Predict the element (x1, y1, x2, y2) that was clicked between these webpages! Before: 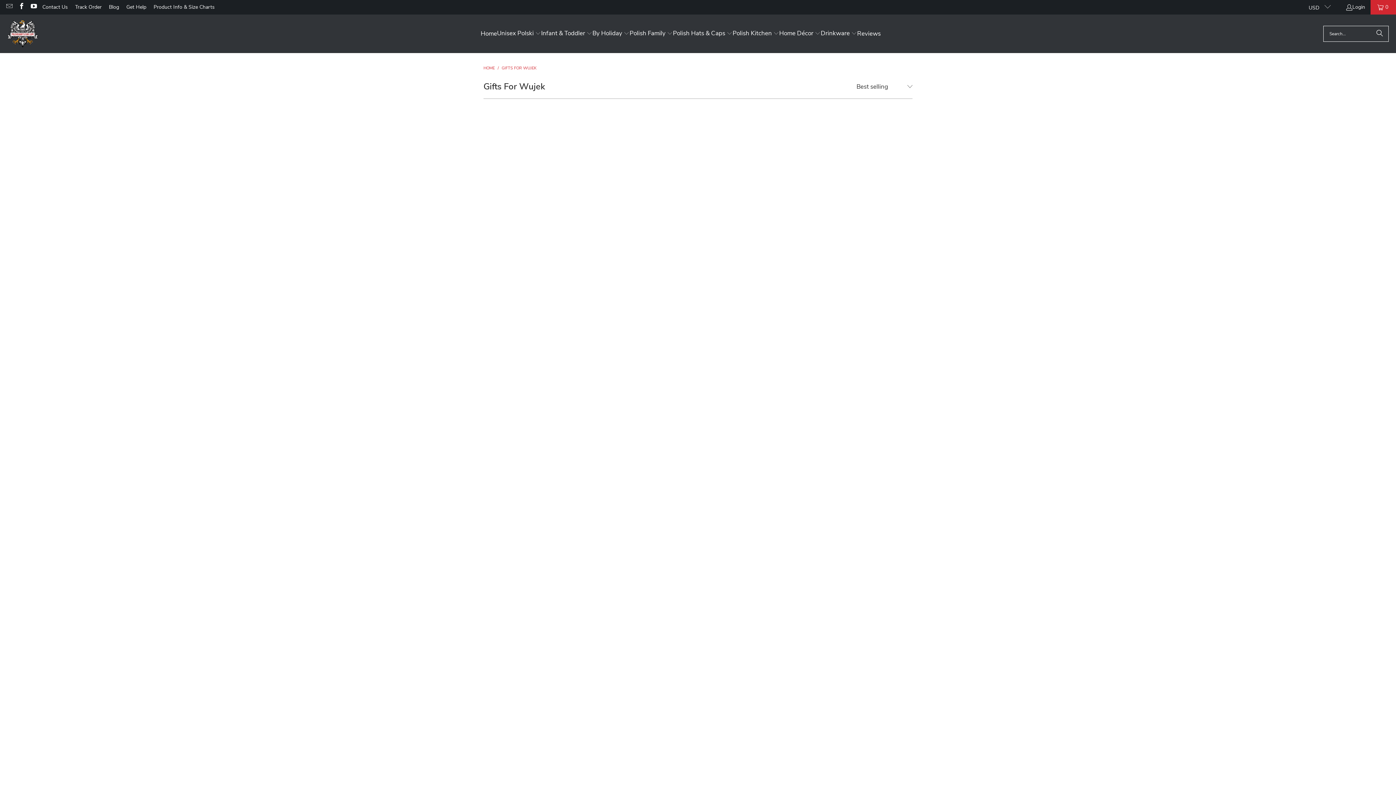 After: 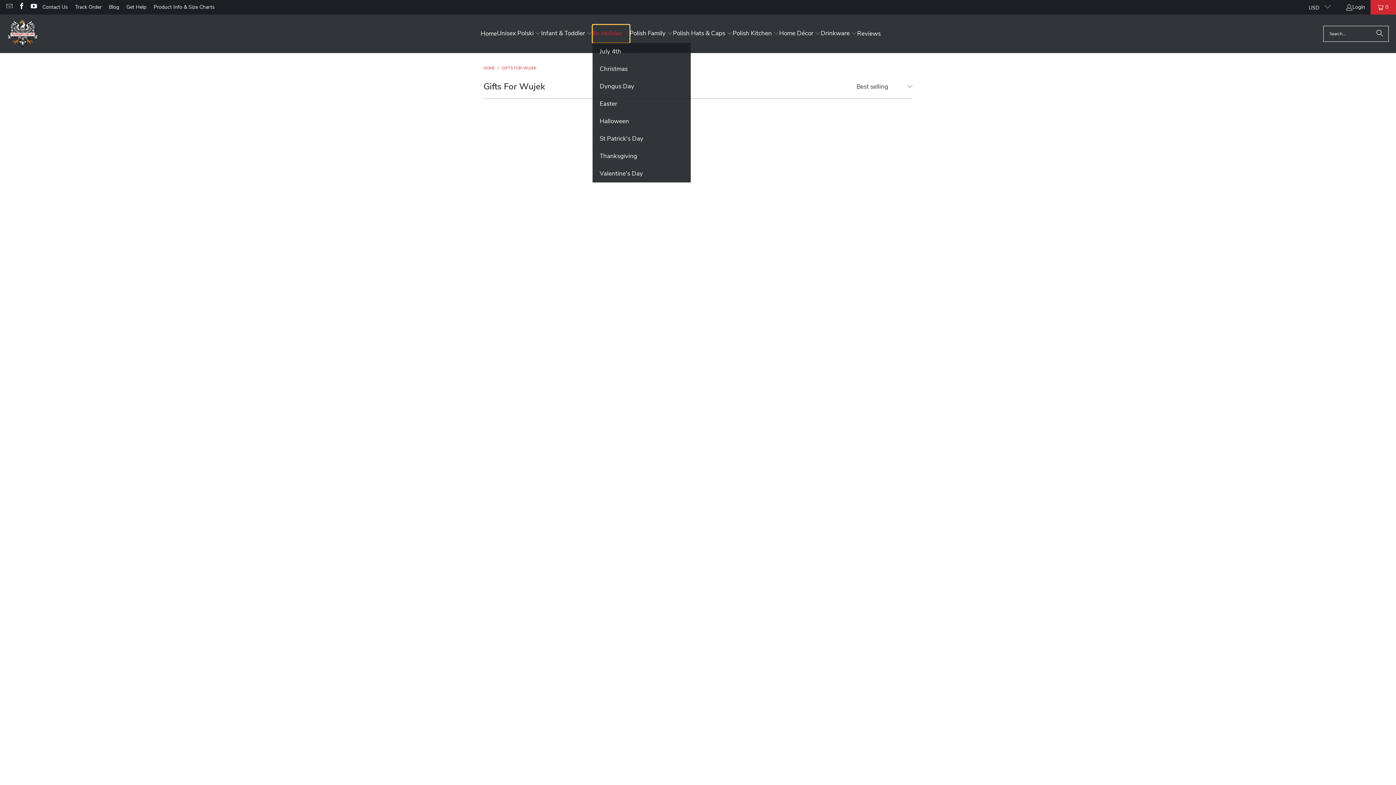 Action: label: By Holiday  bbox: (592, 24, 629, 42)